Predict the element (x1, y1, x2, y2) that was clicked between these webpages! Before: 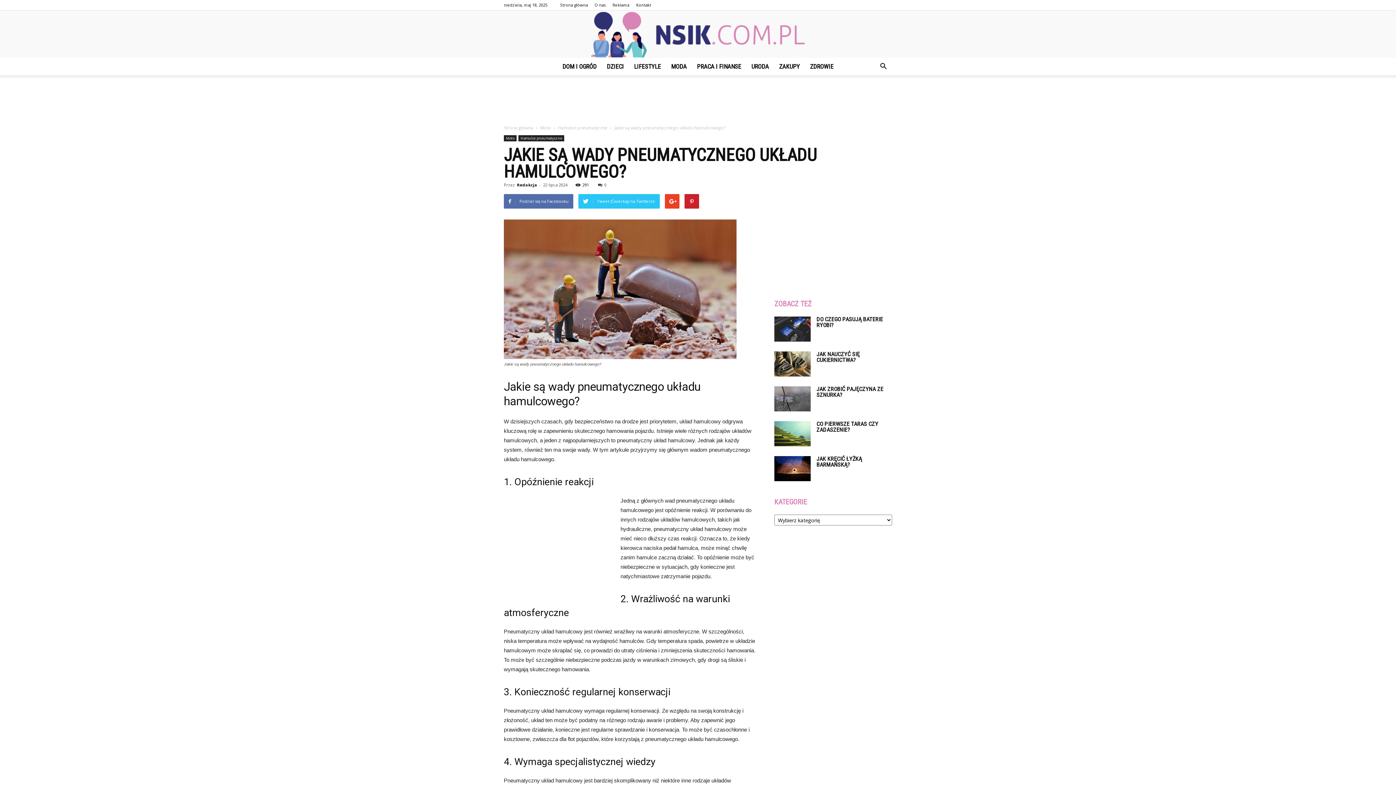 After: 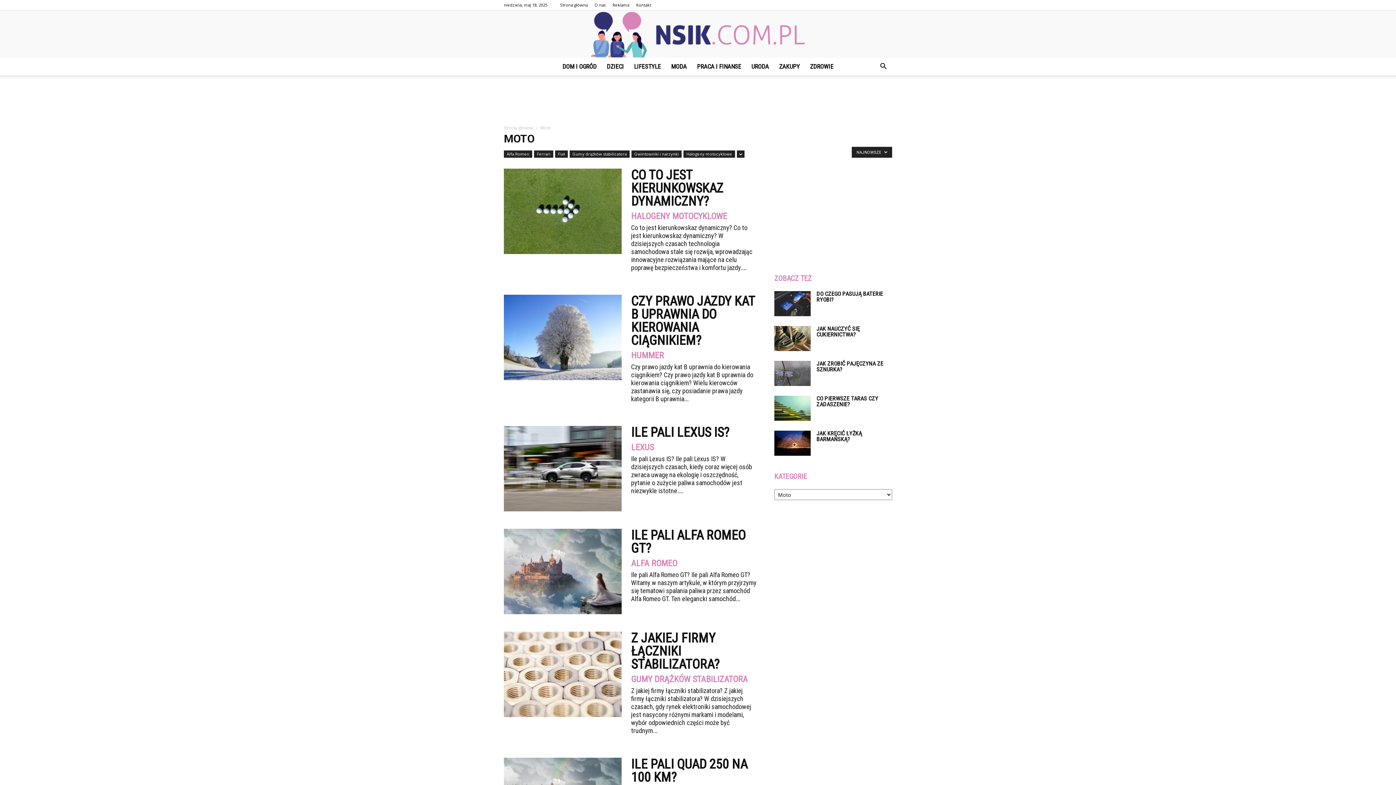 Action: bbox: (540, 124, 552, 130) label: Moto 